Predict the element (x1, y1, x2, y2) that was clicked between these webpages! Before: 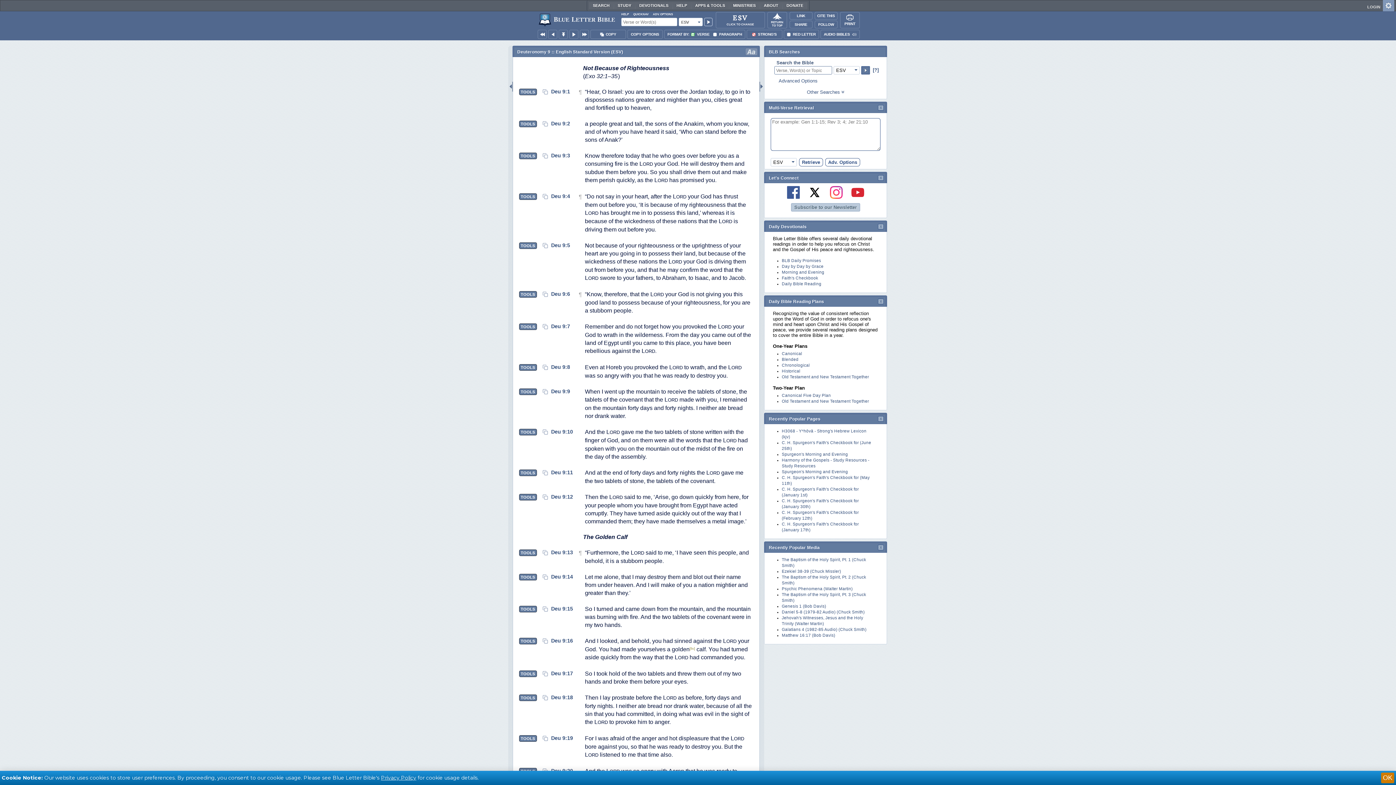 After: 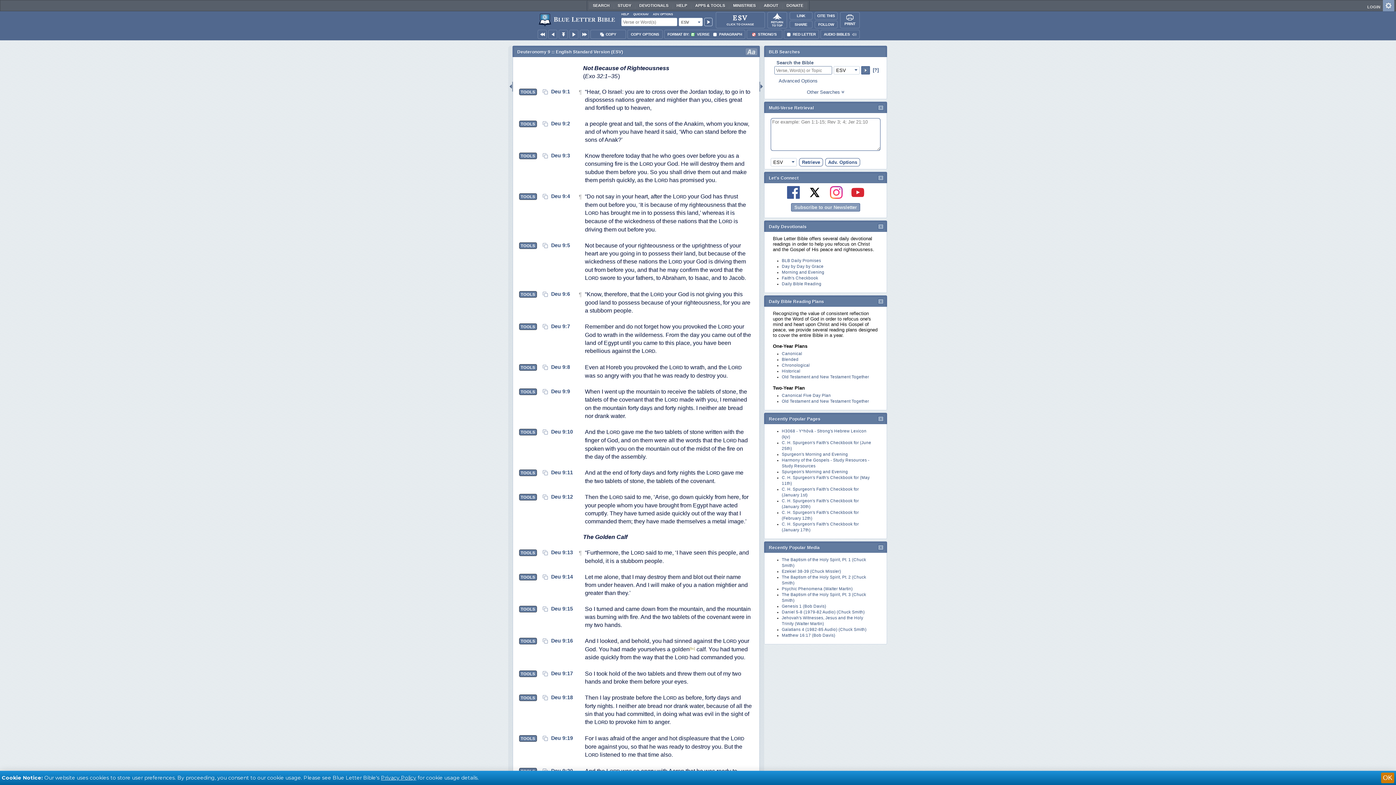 Action: bbox: (791, 203, 860, 211) label: Subscribe to our Newsletter